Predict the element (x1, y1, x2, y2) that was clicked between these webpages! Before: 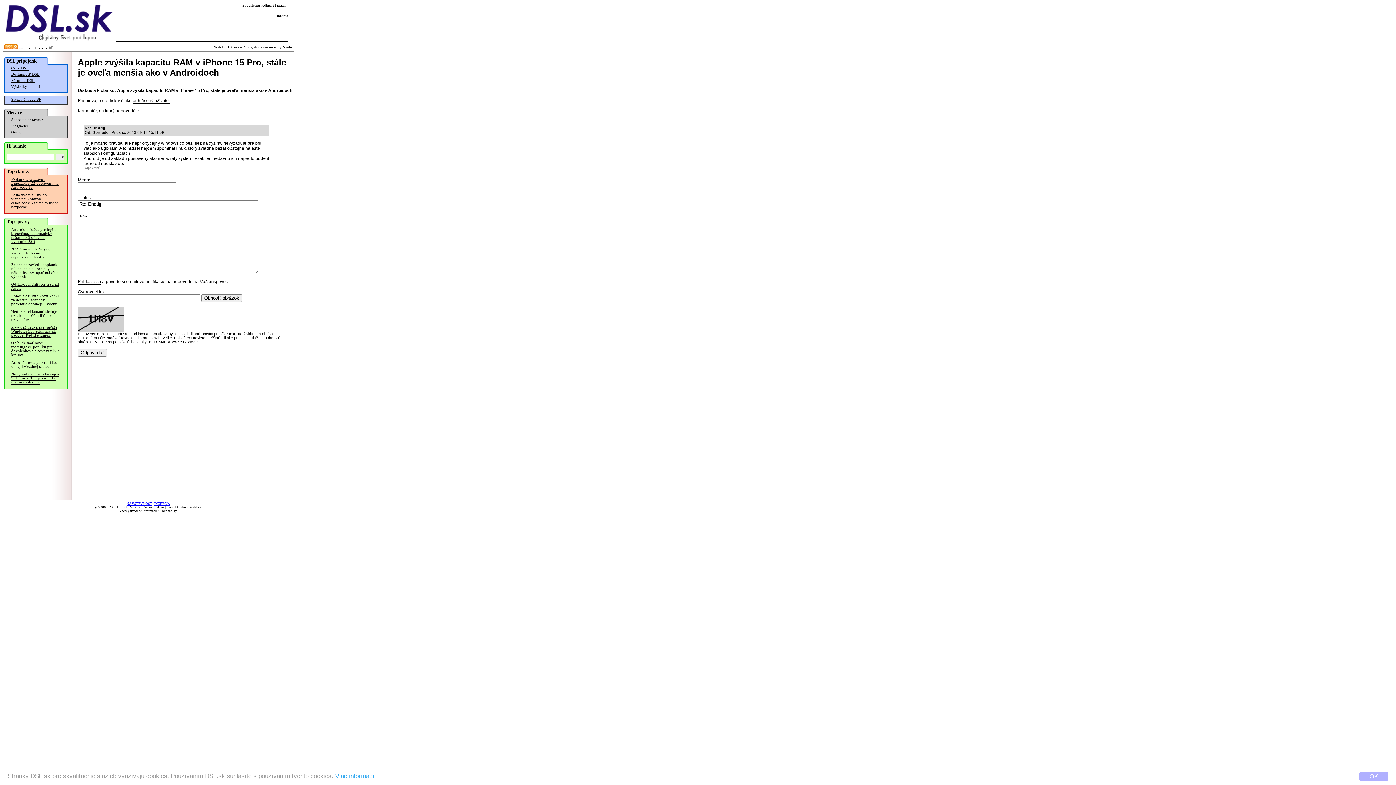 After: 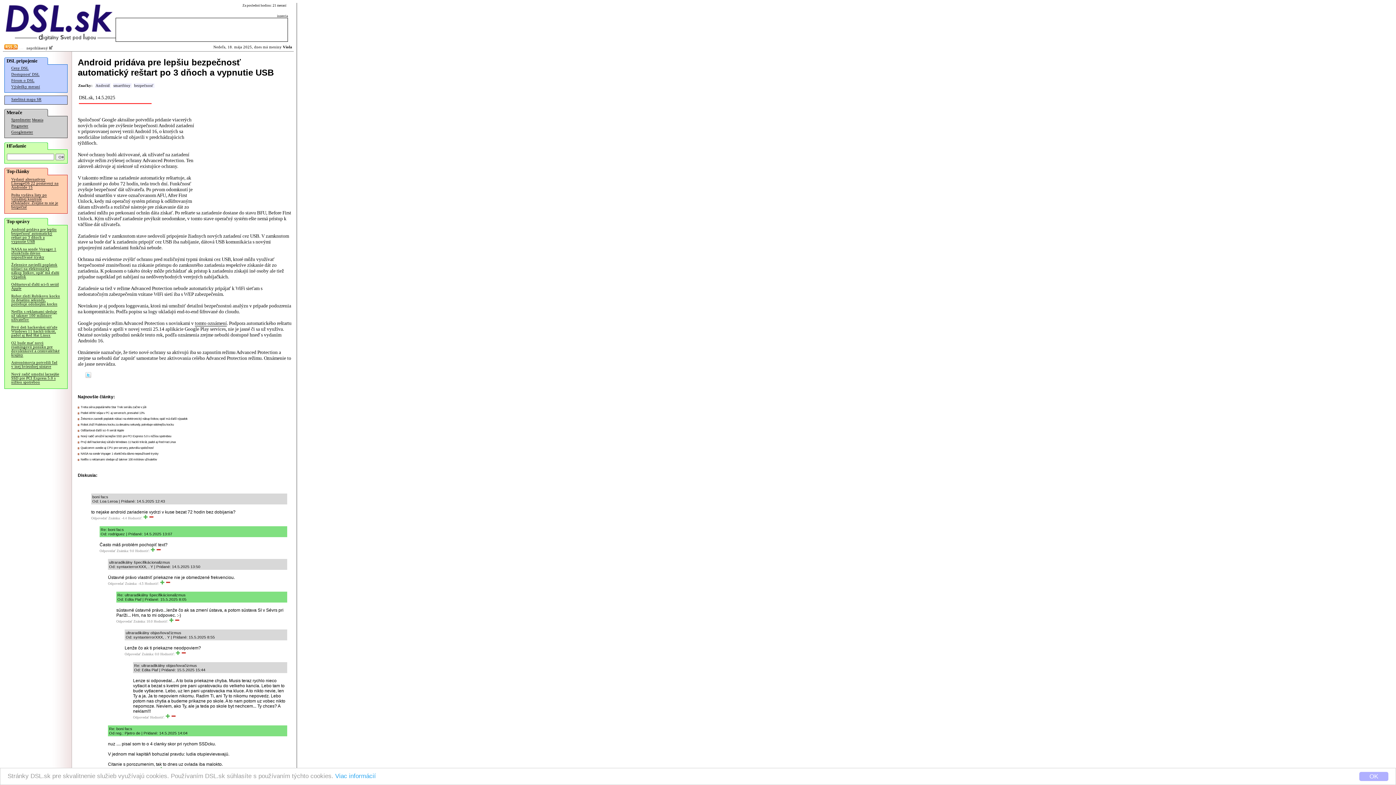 Action: label: Android pridáva pre lepšiu bezpečnosť automatický reštart po 3 dňoch a vypnutie USB bbox: (11, 227, 56, 244)